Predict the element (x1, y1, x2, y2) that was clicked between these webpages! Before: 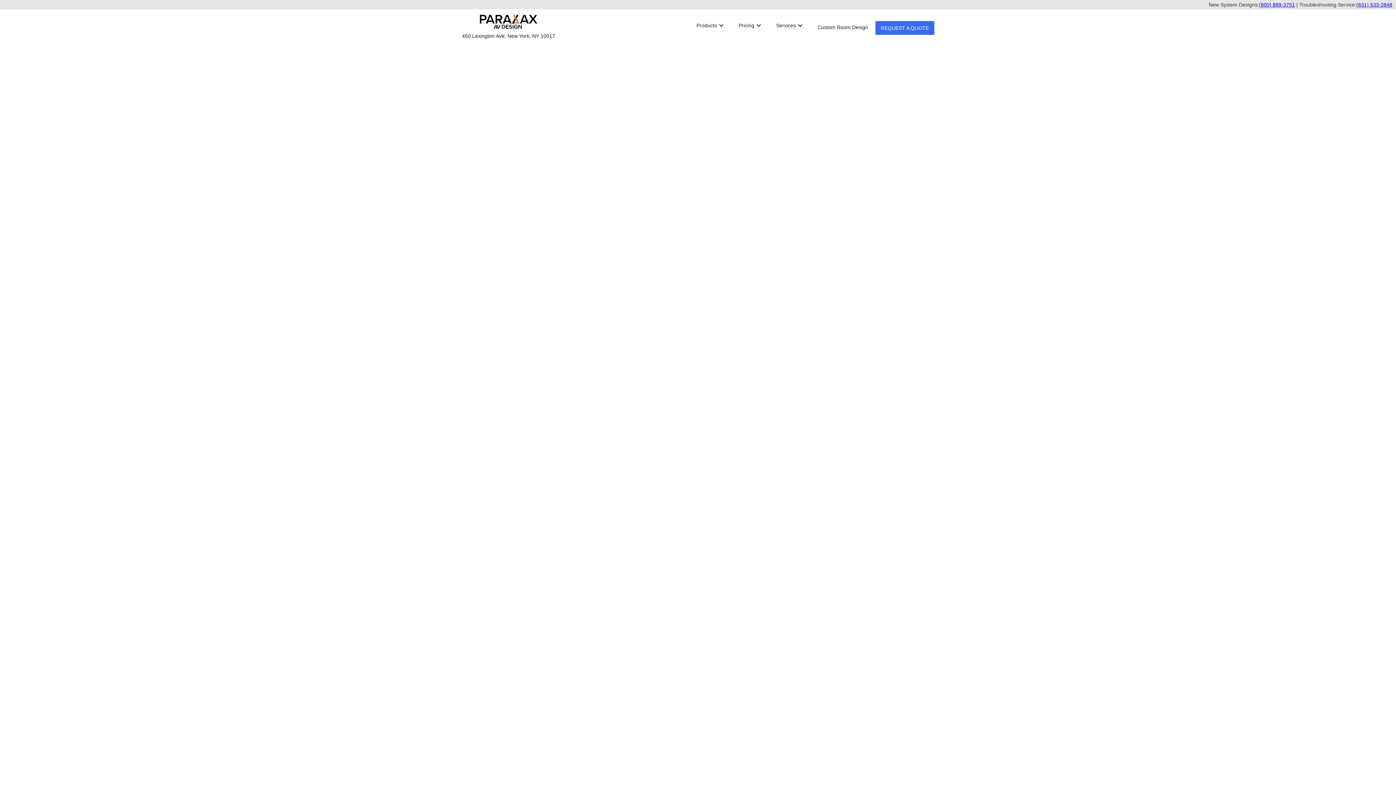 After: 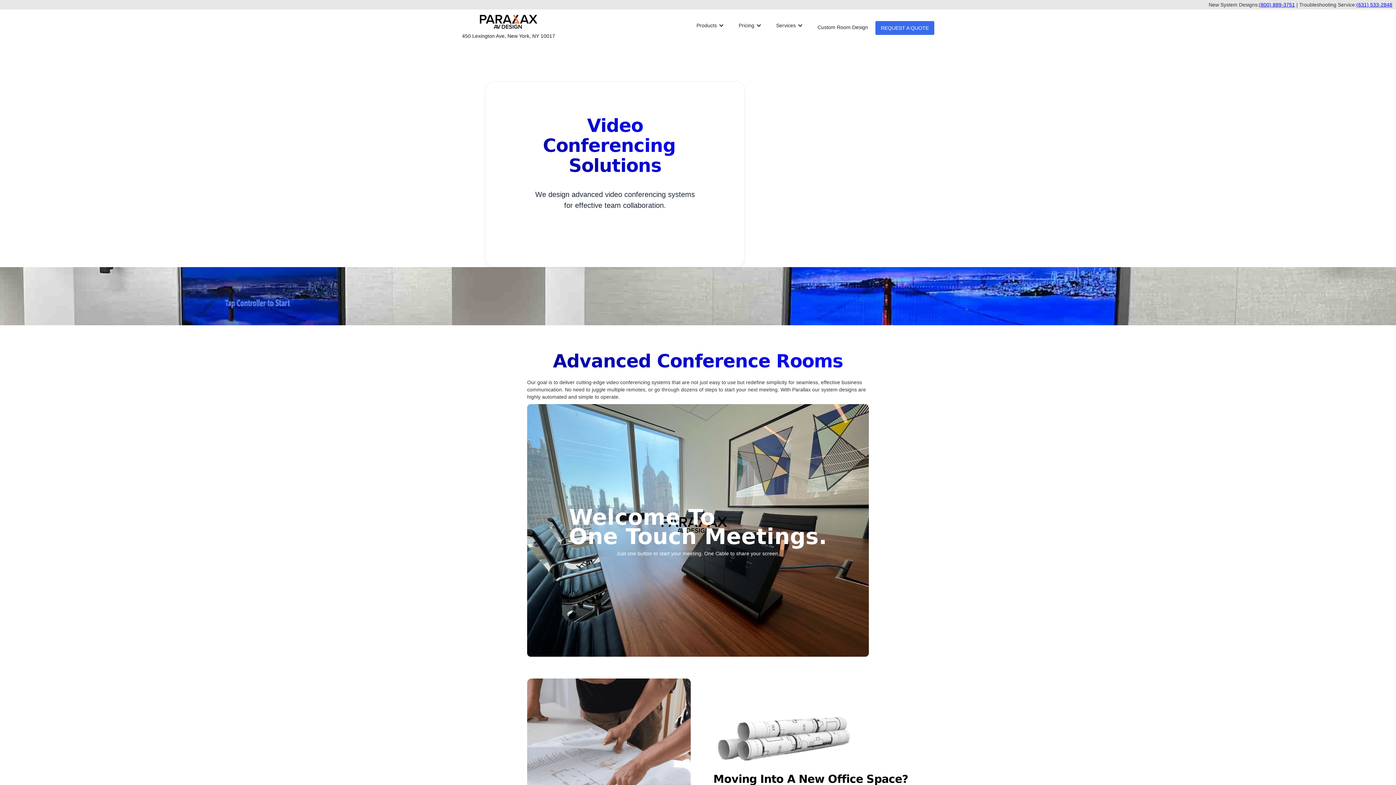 Action: bbox: (461, 14, 555, 39) label: 450 Lexington Ave, New York, NY 10017